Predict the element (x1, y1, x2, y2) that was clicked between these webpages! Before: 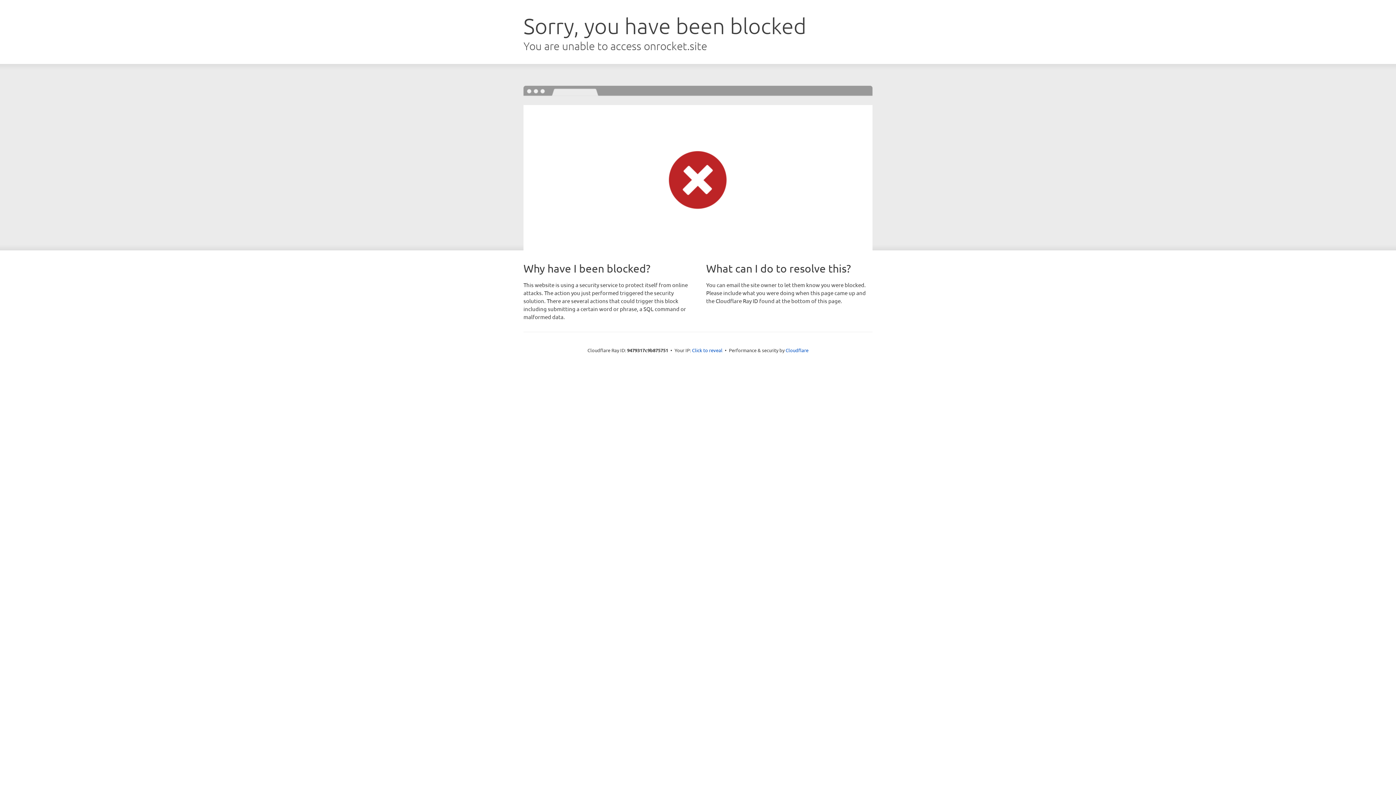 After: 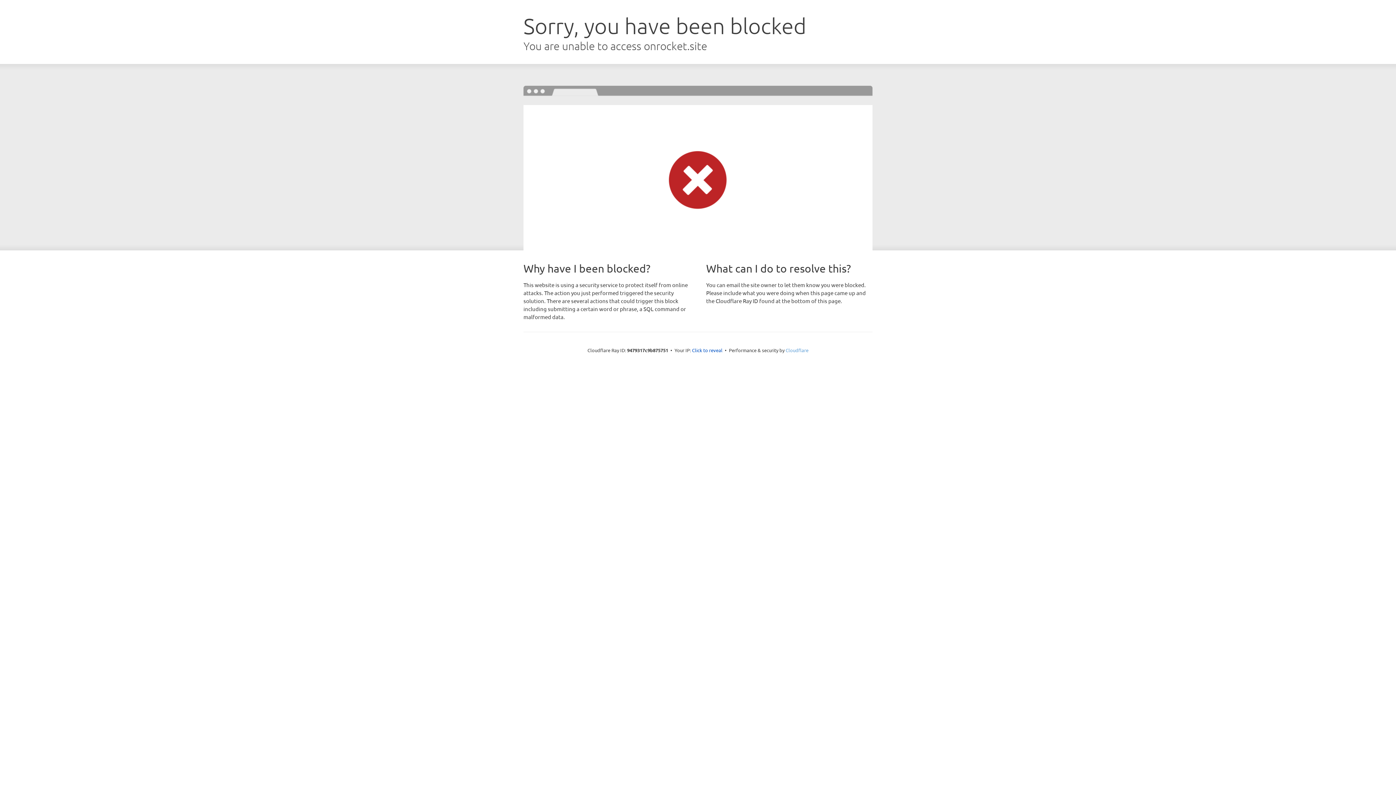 Action: label: Cloudflare bbox: (785, 347, 808, 353)